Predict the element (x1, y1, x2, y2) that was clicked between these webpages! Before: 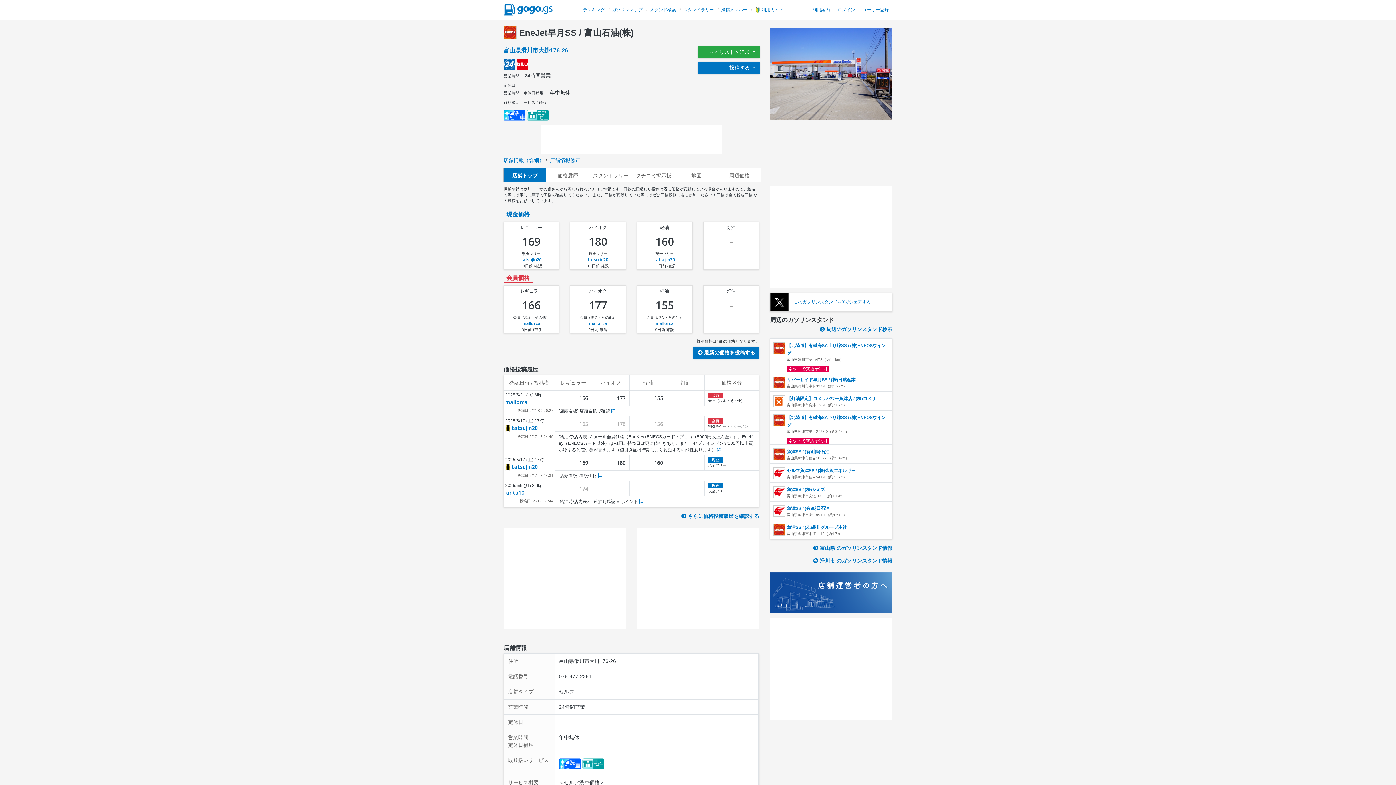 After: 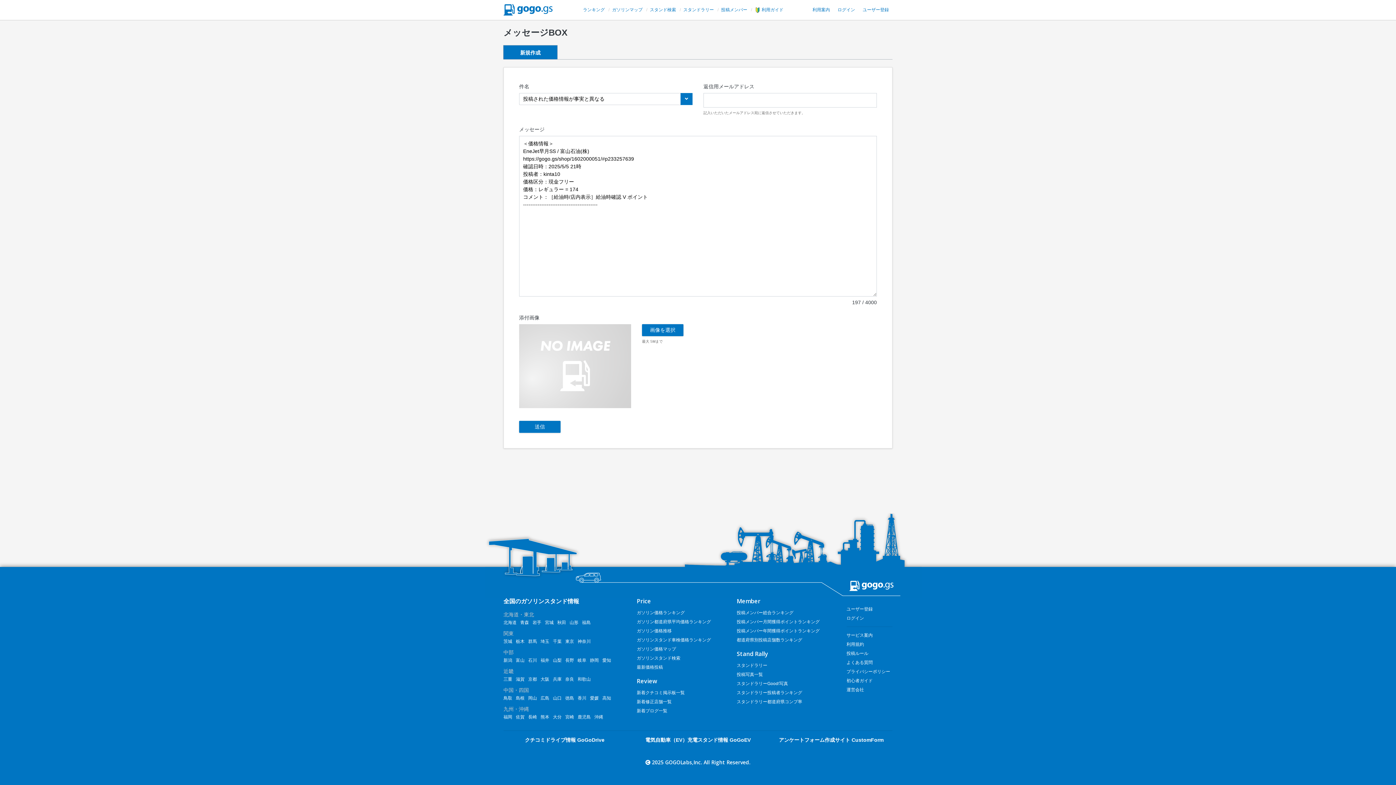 Action: bbox: (639, 499, 643, 504)